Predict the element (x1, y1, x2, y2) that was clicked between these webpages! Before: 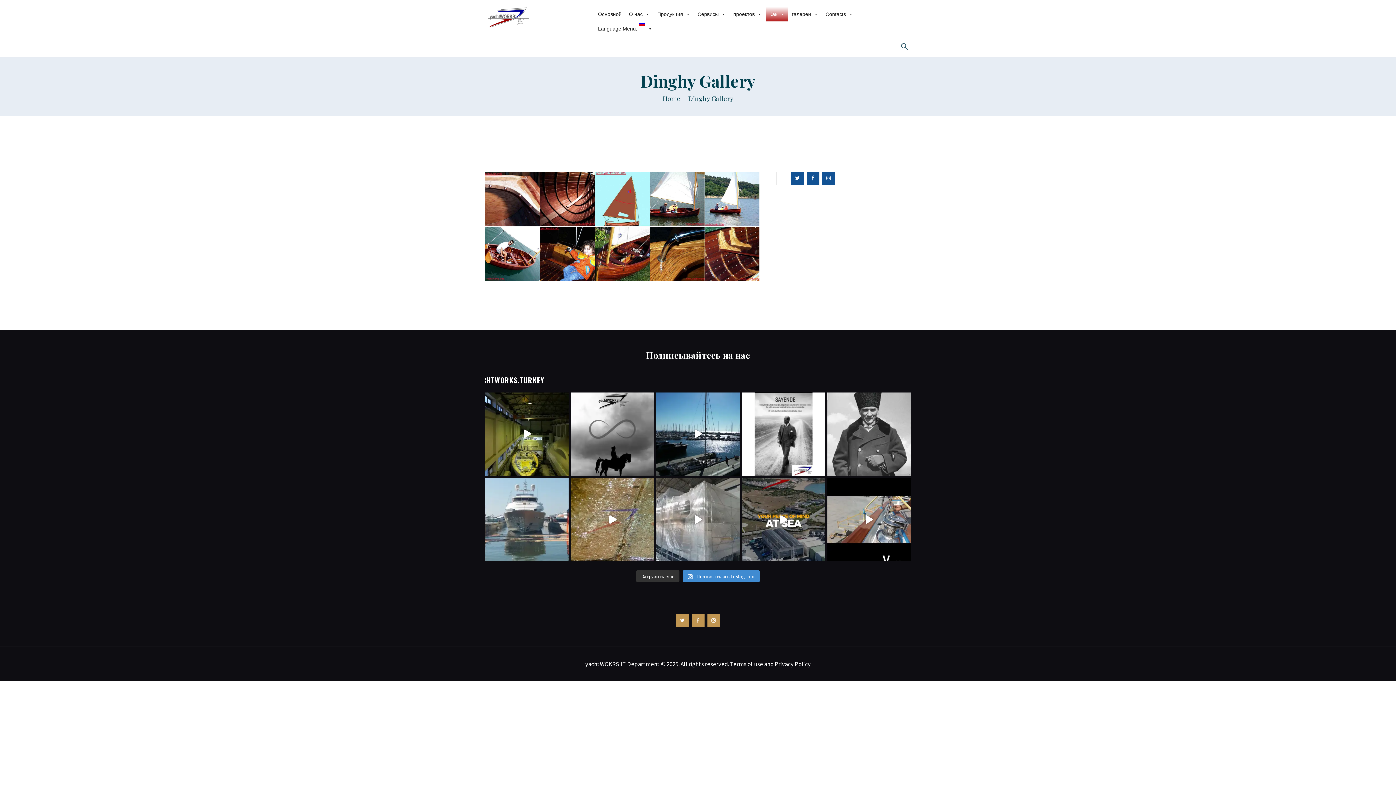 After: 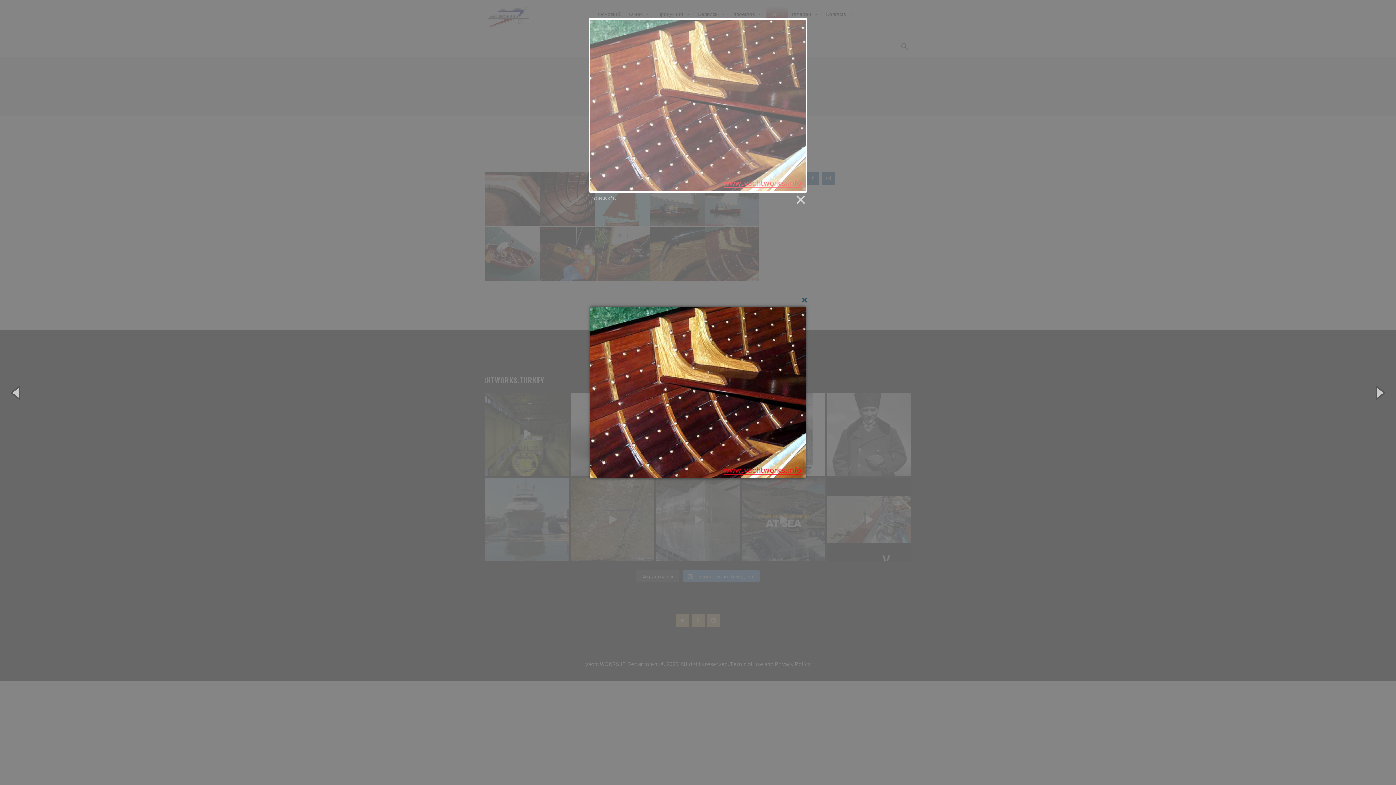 Action: bbox: (705, 226, 759, 281)